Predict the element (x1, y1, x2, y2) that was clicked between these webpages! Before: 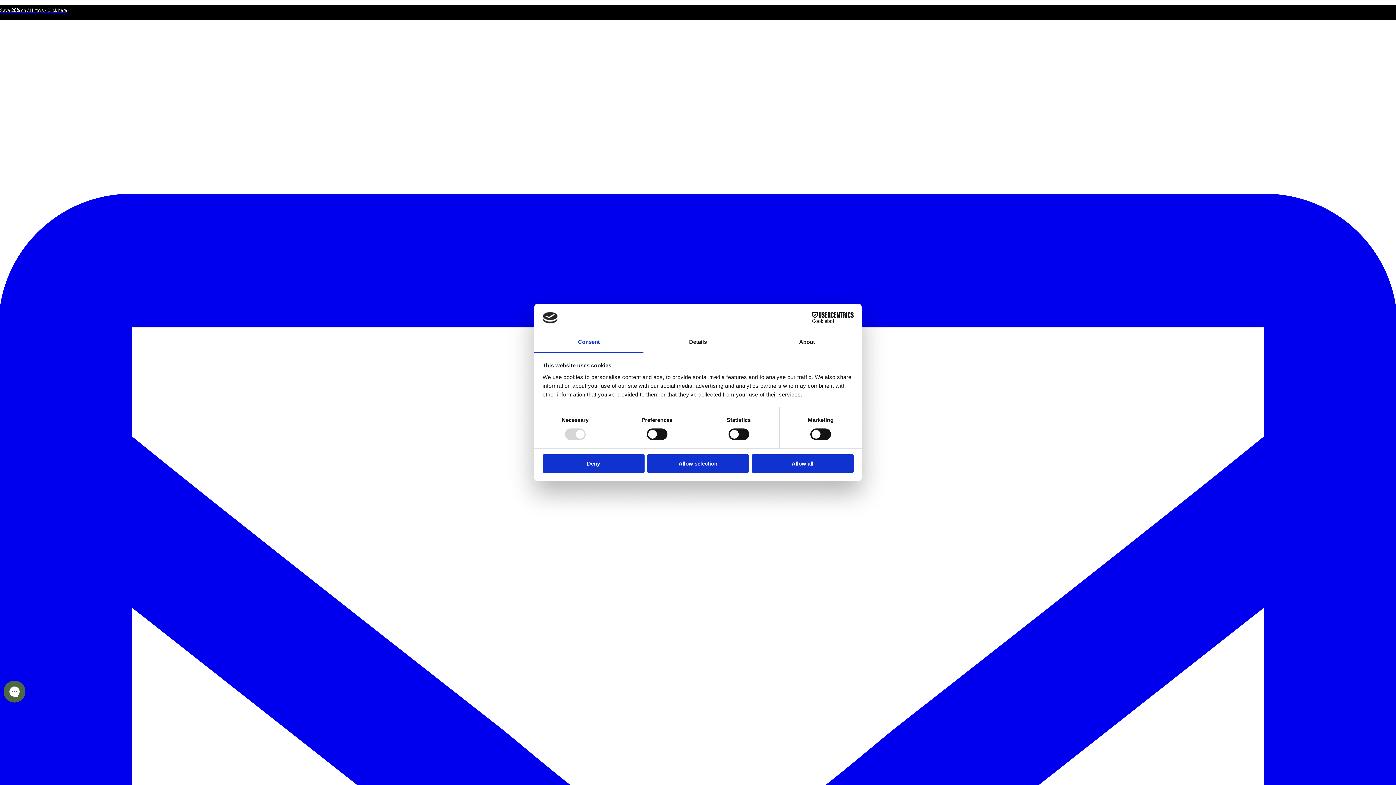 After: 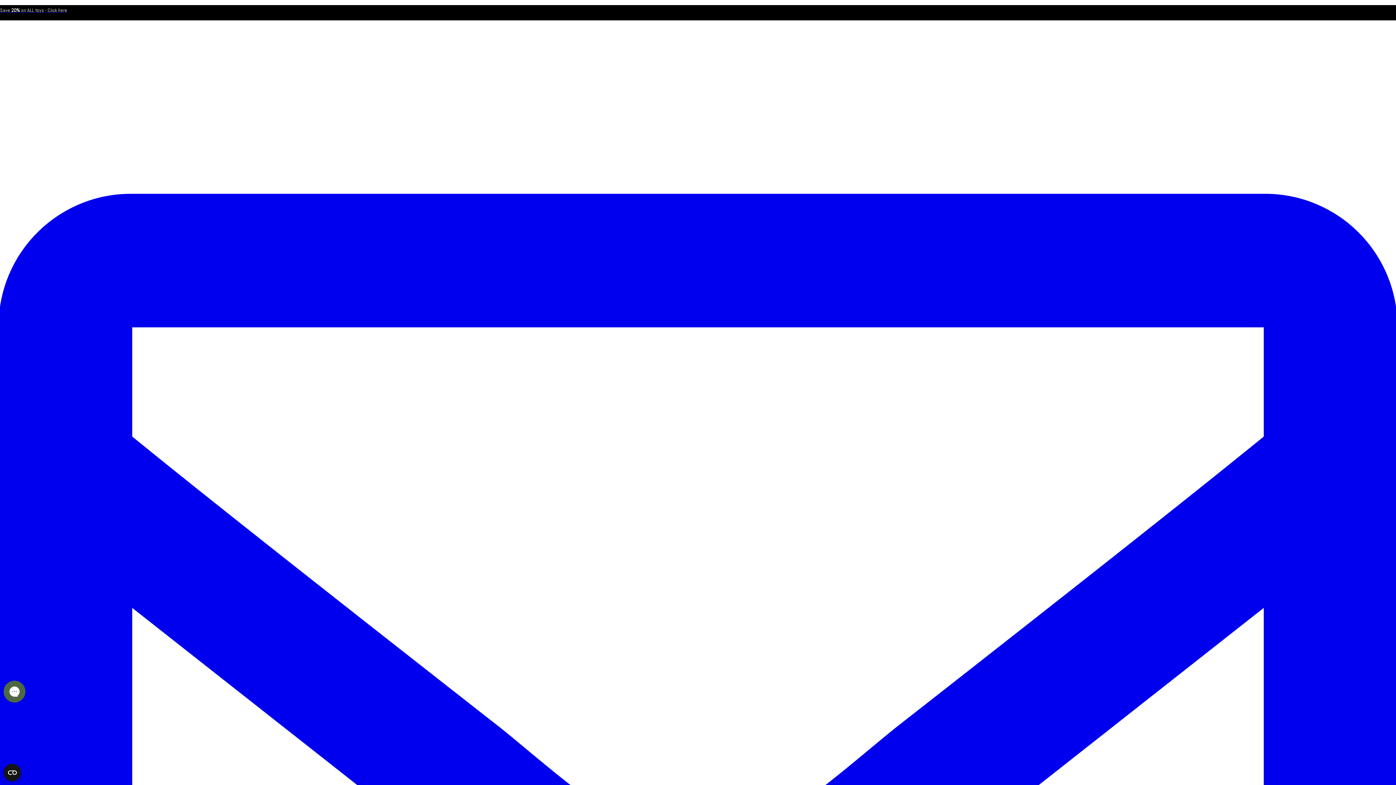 Action: label: Deny bbox: (542, 454, 644, 472)